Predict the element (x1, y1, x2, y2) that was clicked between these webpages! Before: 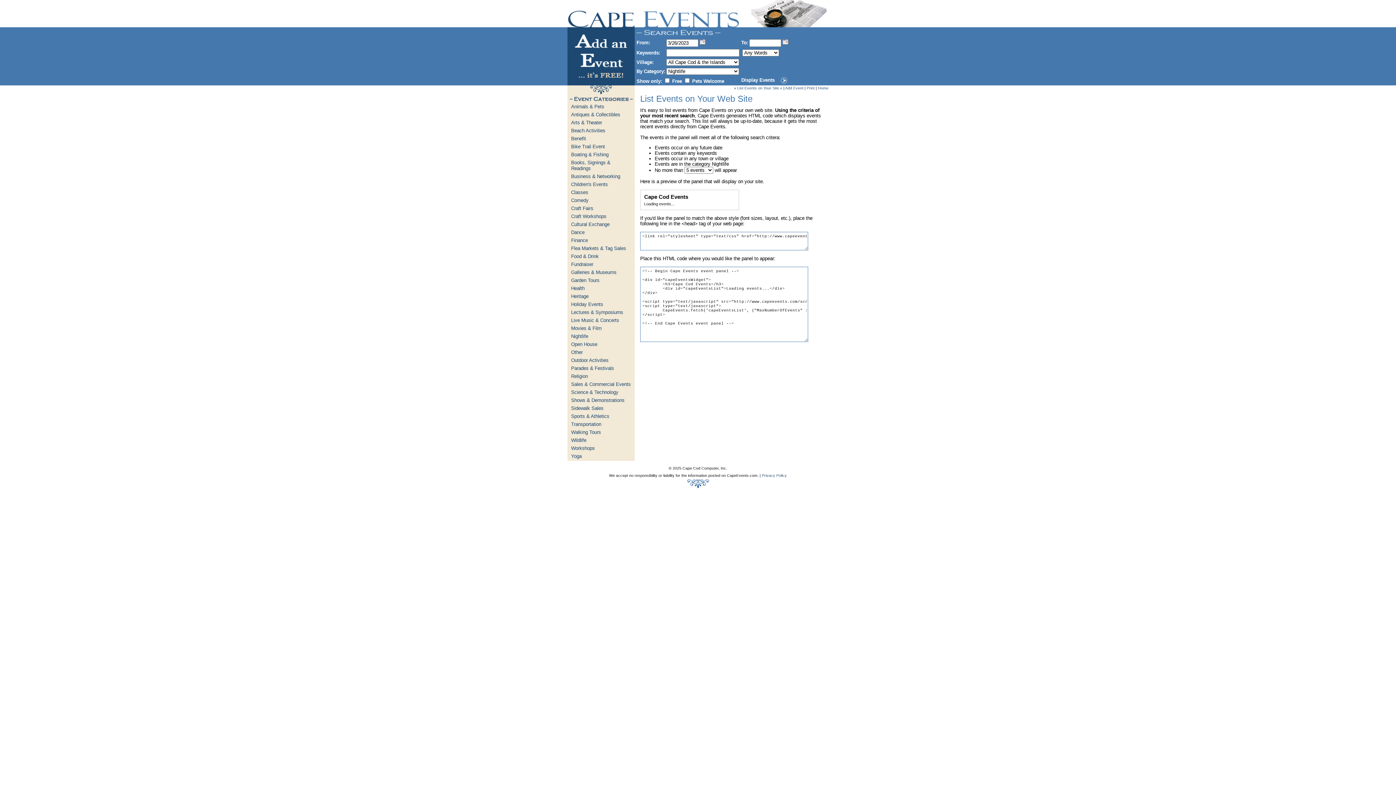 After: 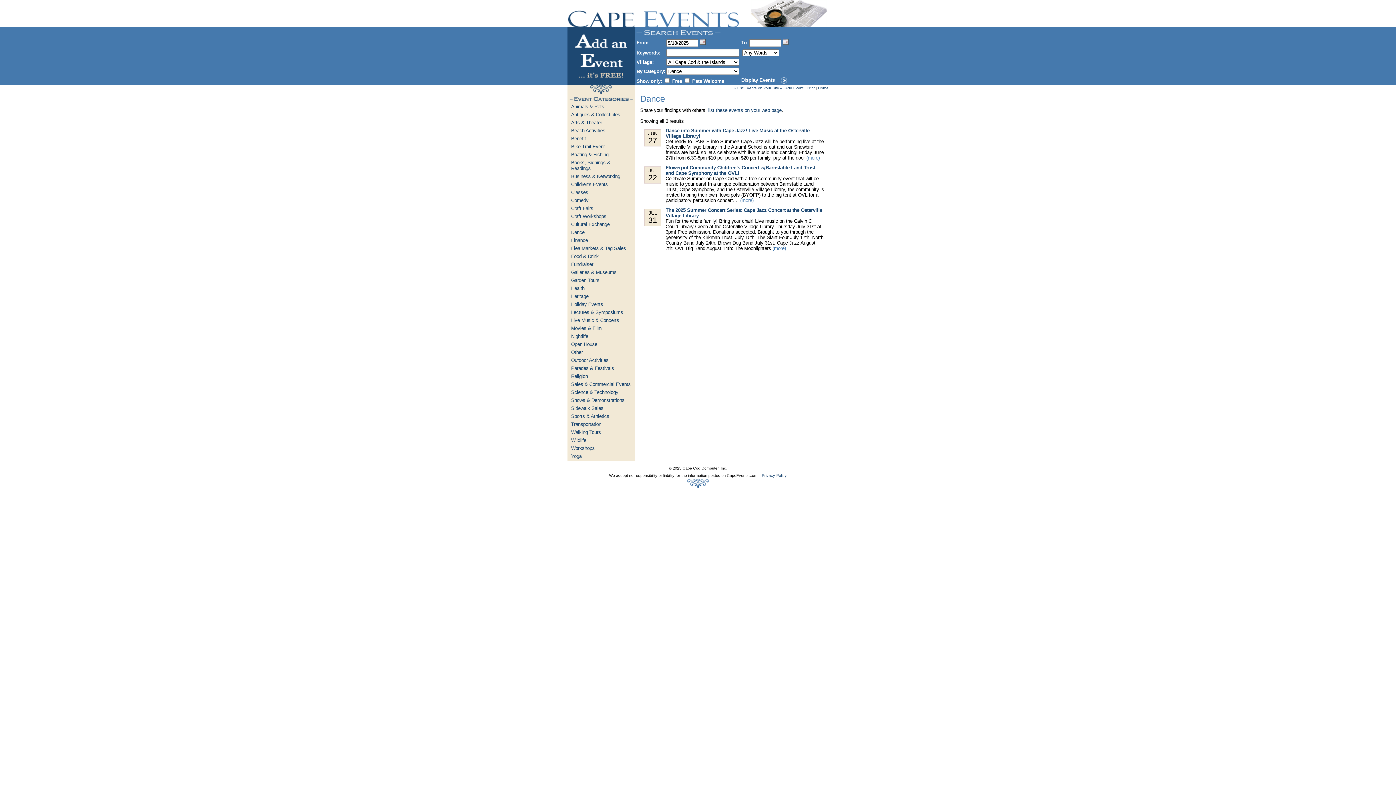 Action: label: Dance bbox: (571, 229, 584, 235)